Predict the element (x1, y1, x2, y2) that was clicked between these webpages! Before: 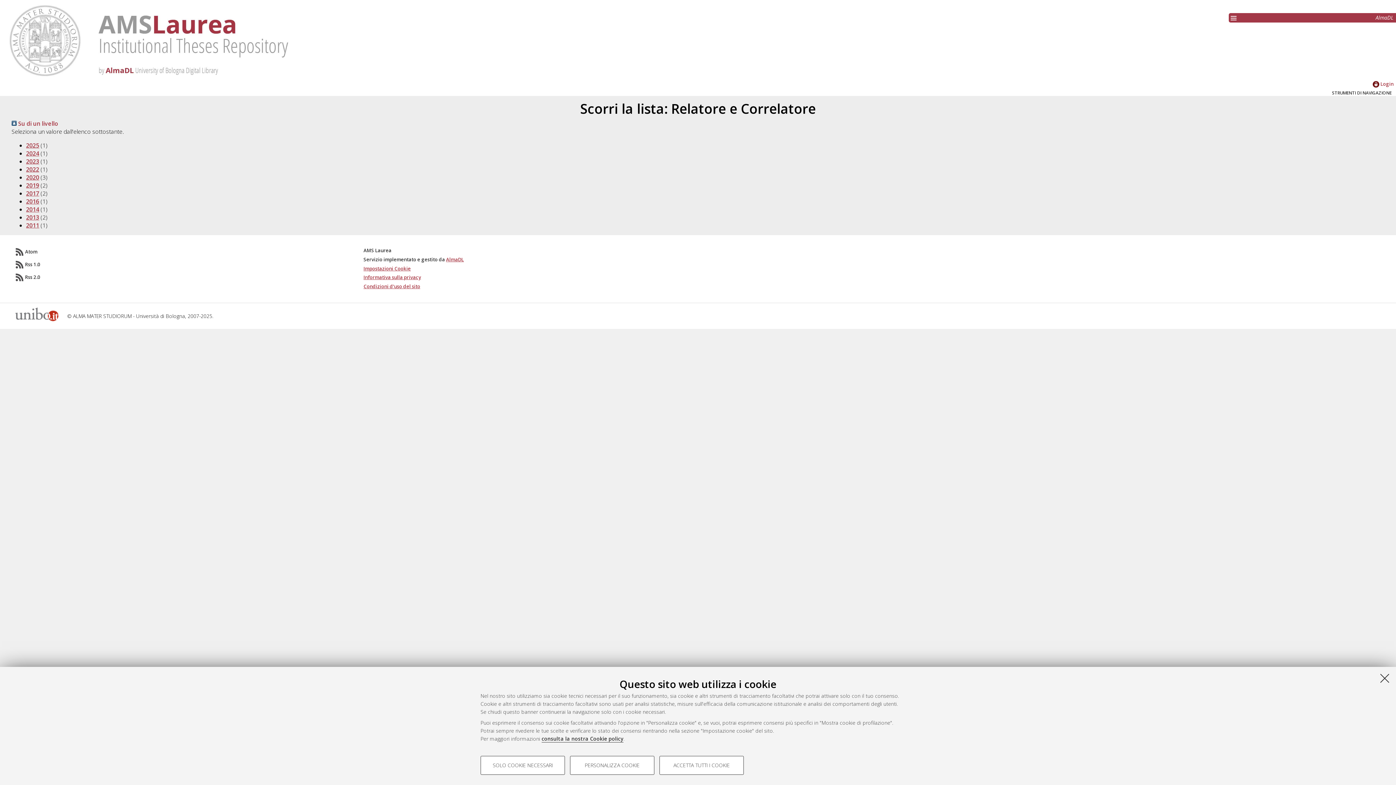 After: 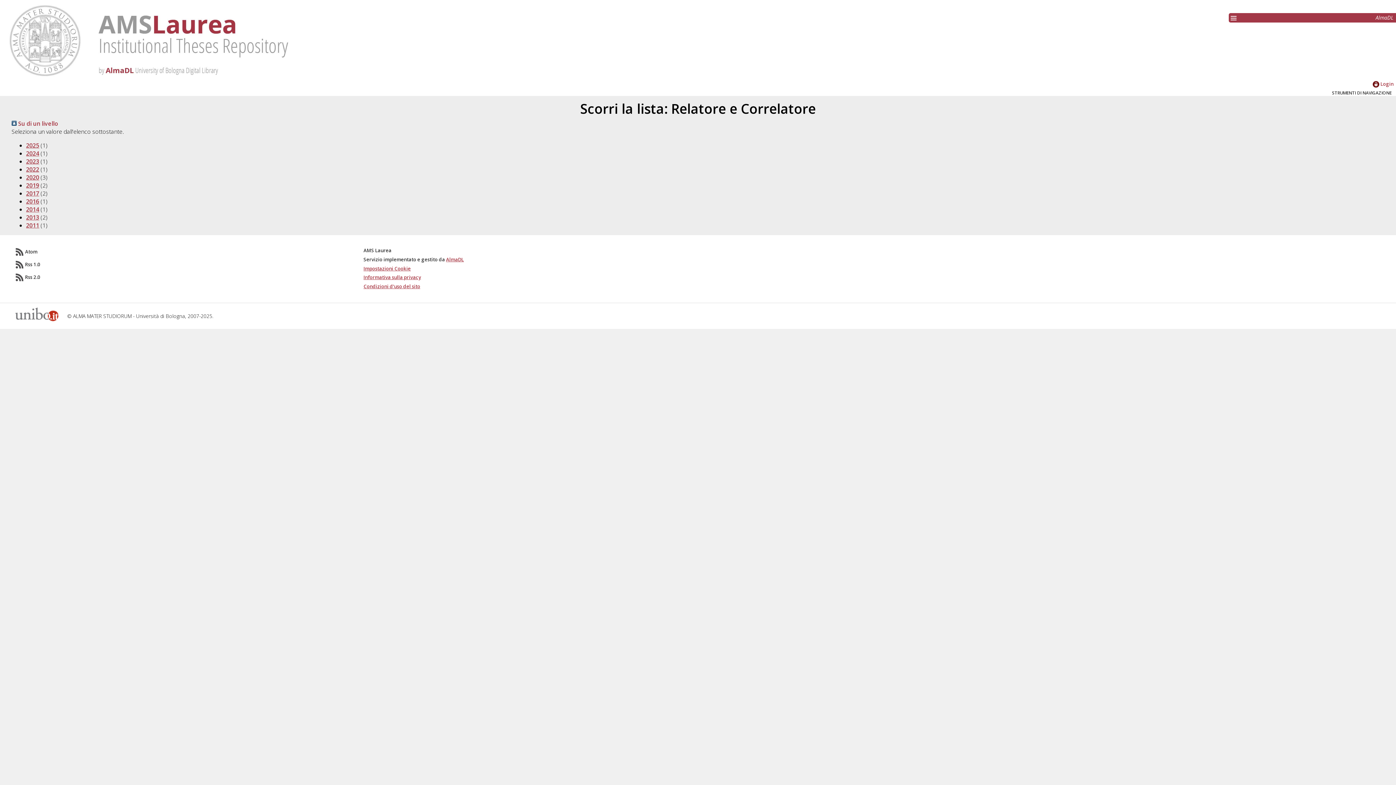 Action: bbox: (1379, 672, 1390, 684) label: Accetta i cookie necessari e chiudi